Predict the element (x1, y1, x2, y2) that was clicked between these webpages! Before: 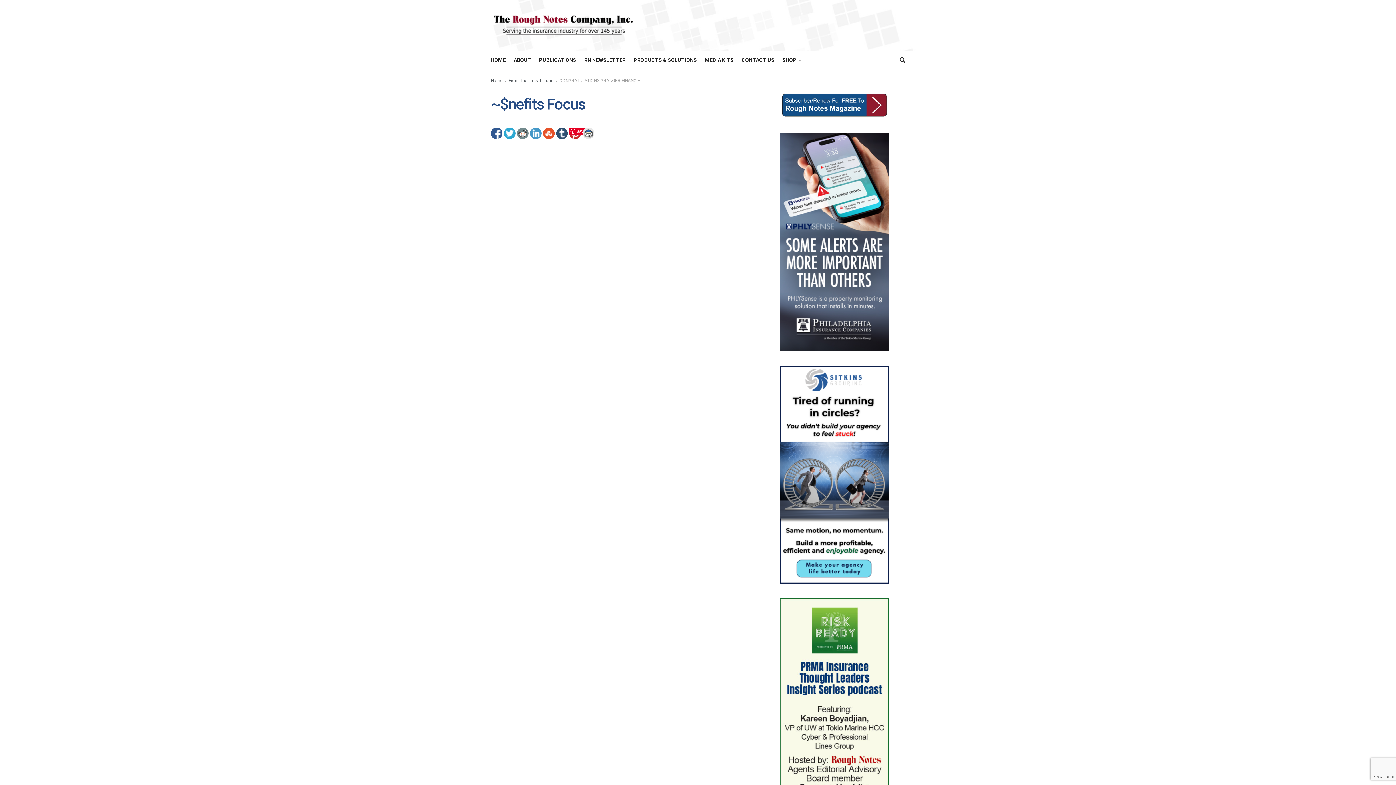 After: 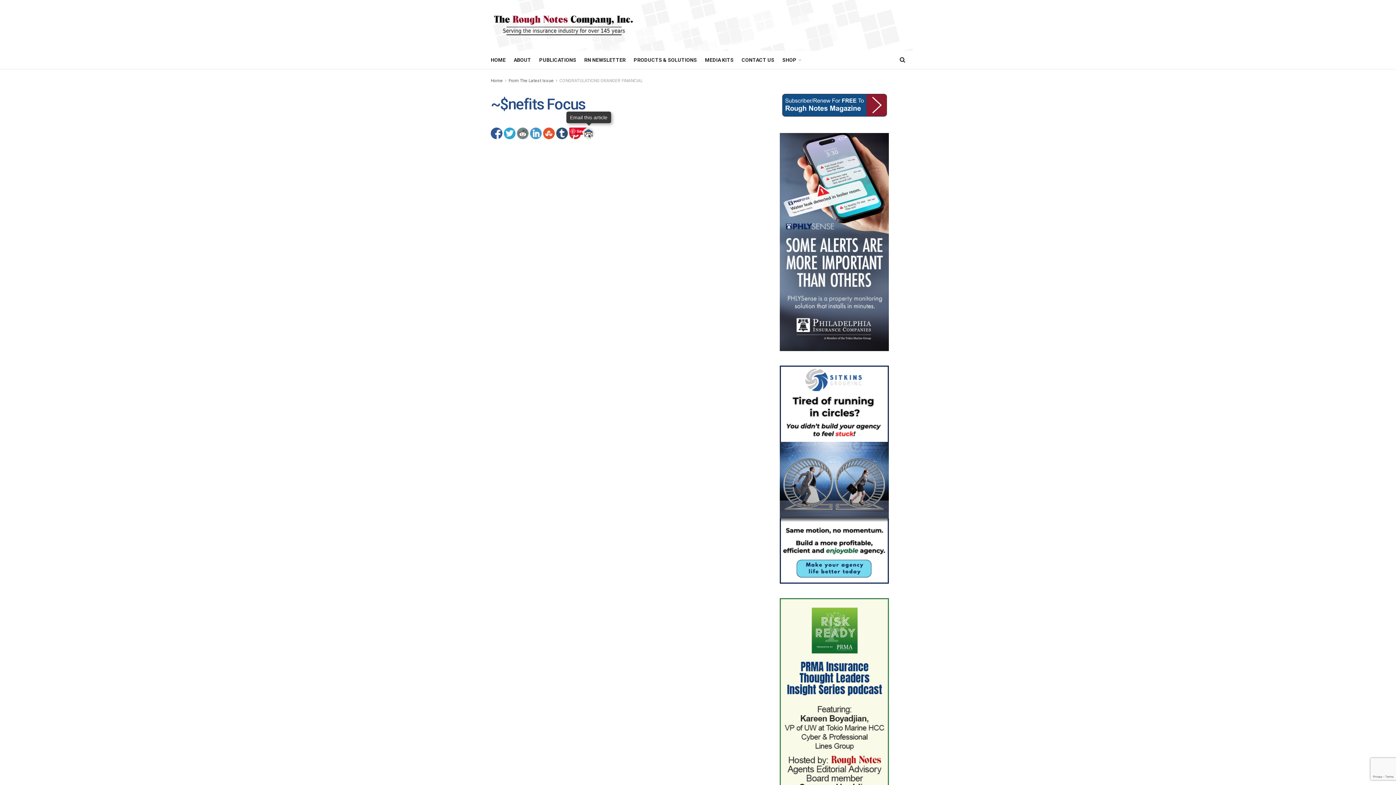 Action: bbox: (582, 127, 594, 139)